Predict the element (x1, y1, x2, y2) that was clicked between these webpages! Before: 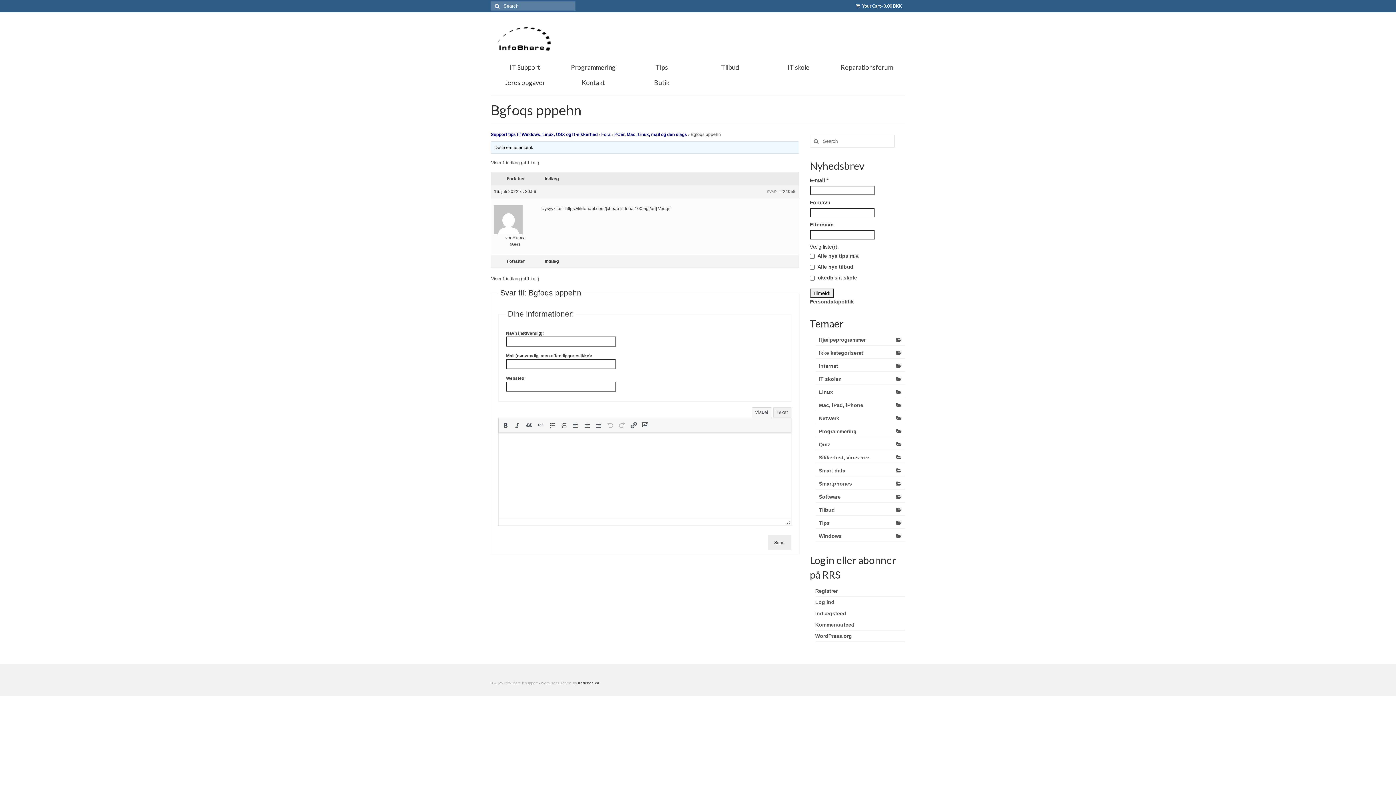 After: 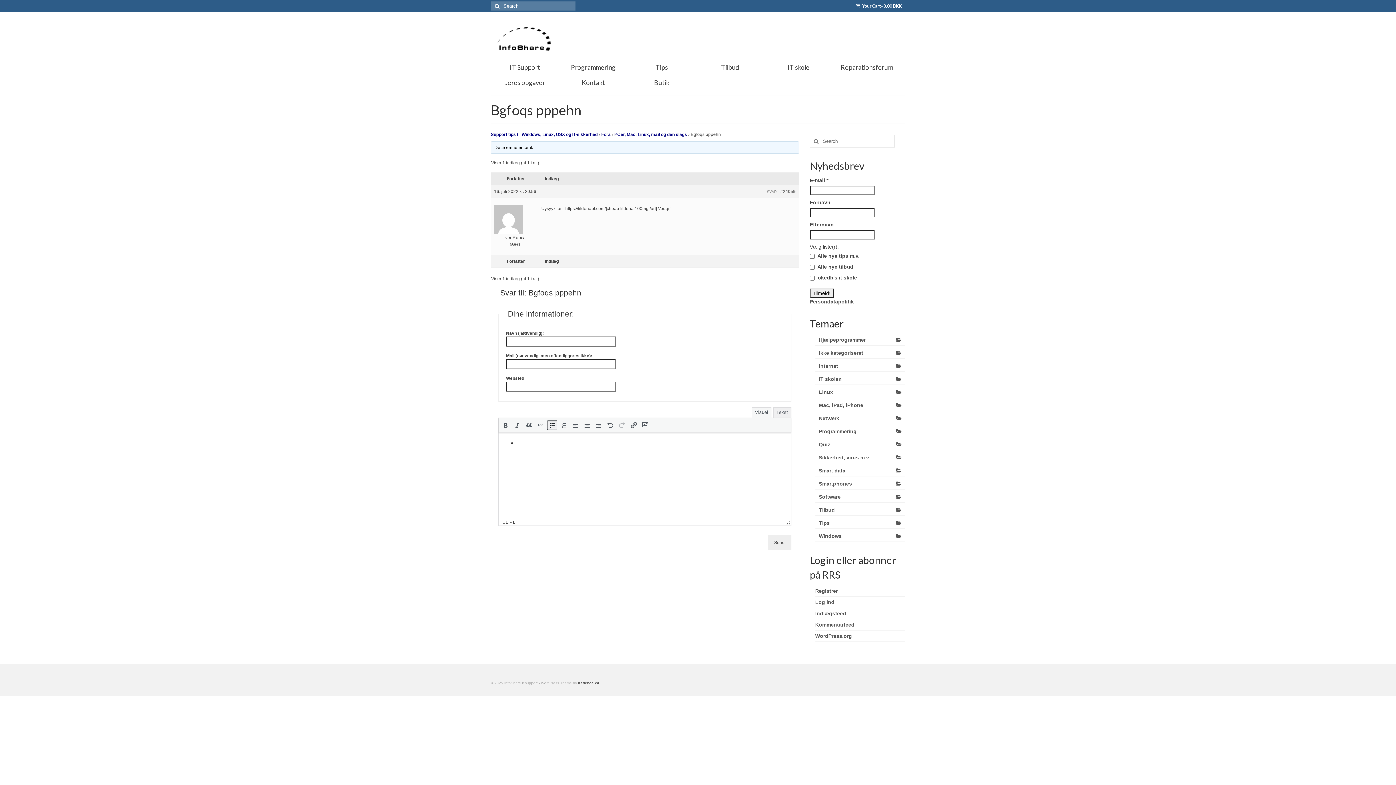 Action: bbox: (547, 420, 557, 430) label: Punktopstilling (⌃⌥U)